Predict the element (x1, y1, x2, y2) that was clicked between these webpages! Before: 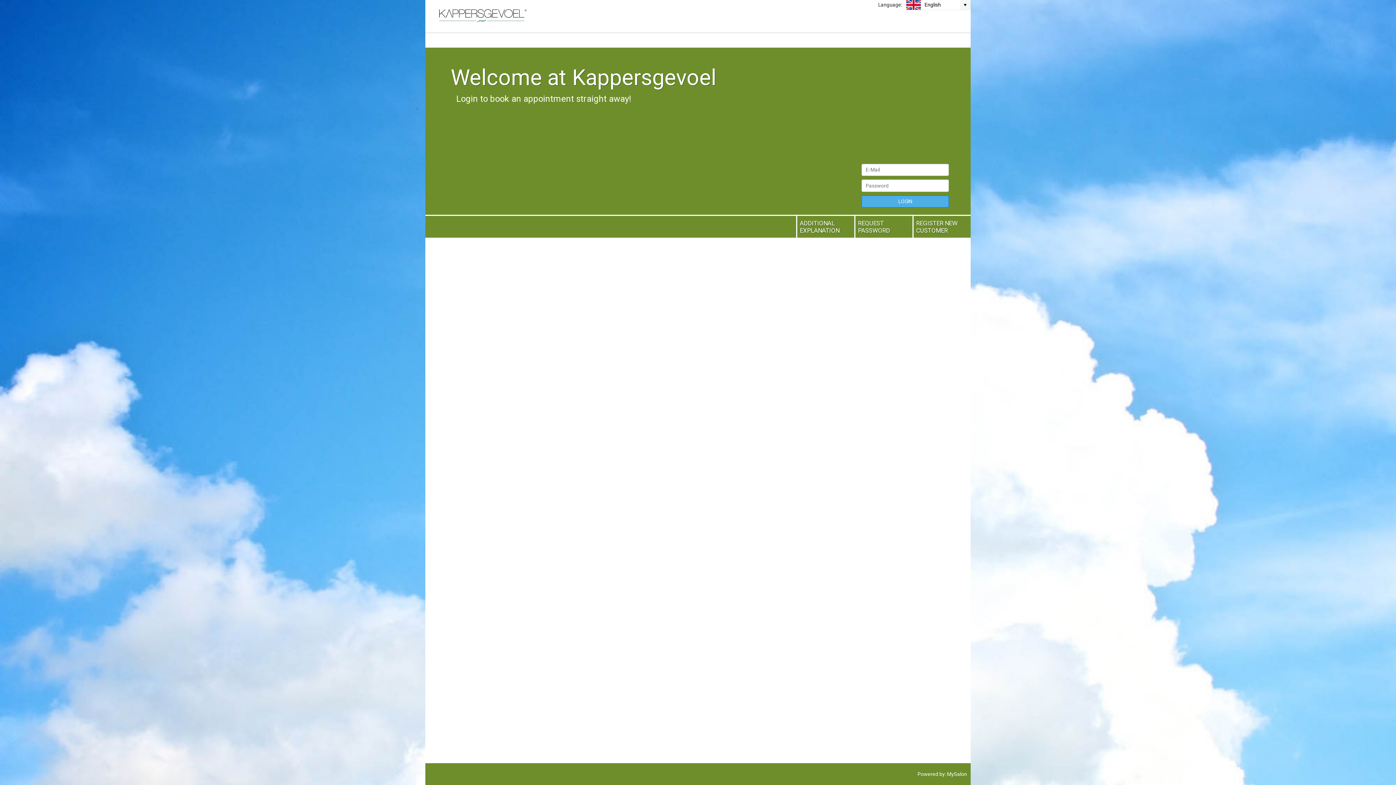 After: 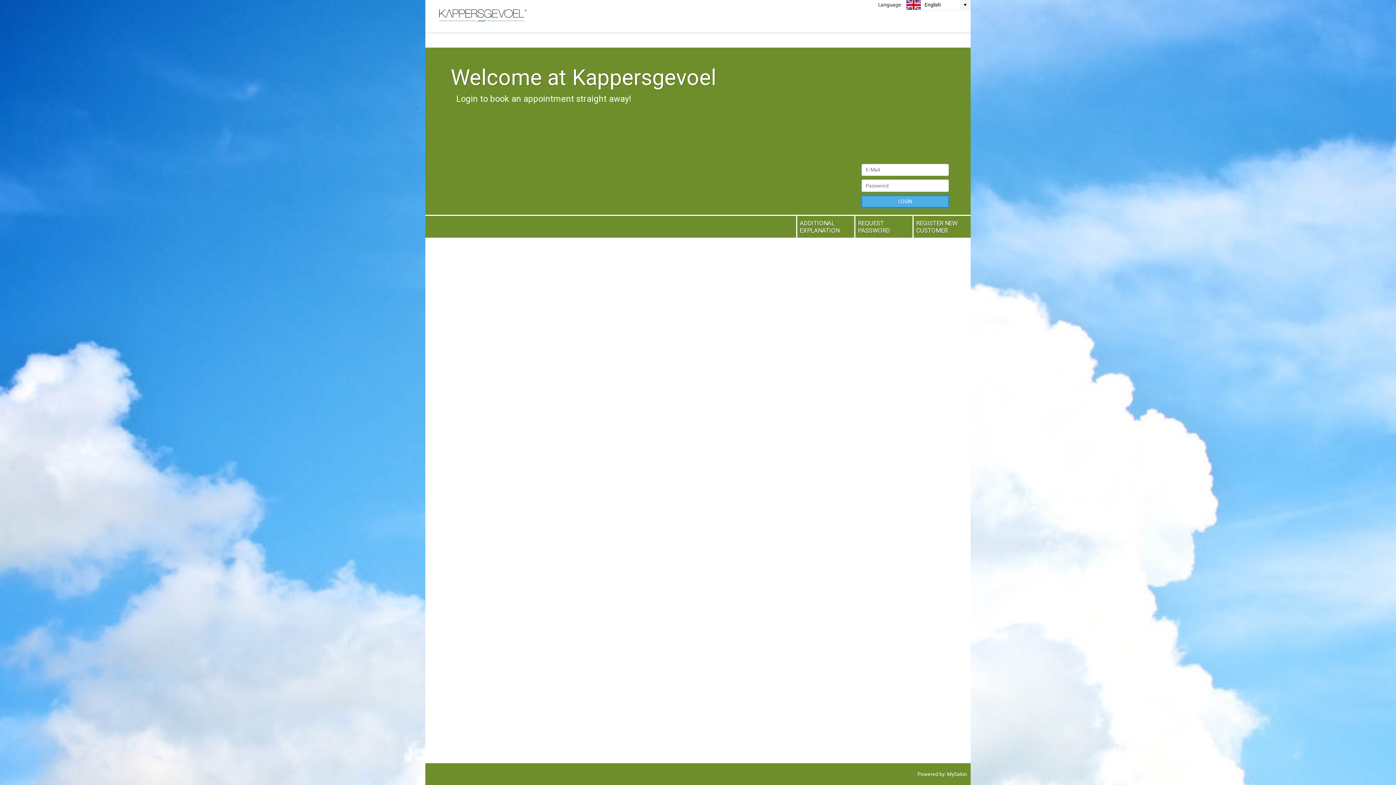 Action: bbox: (861, 195, 949, 207) label: LOGIN